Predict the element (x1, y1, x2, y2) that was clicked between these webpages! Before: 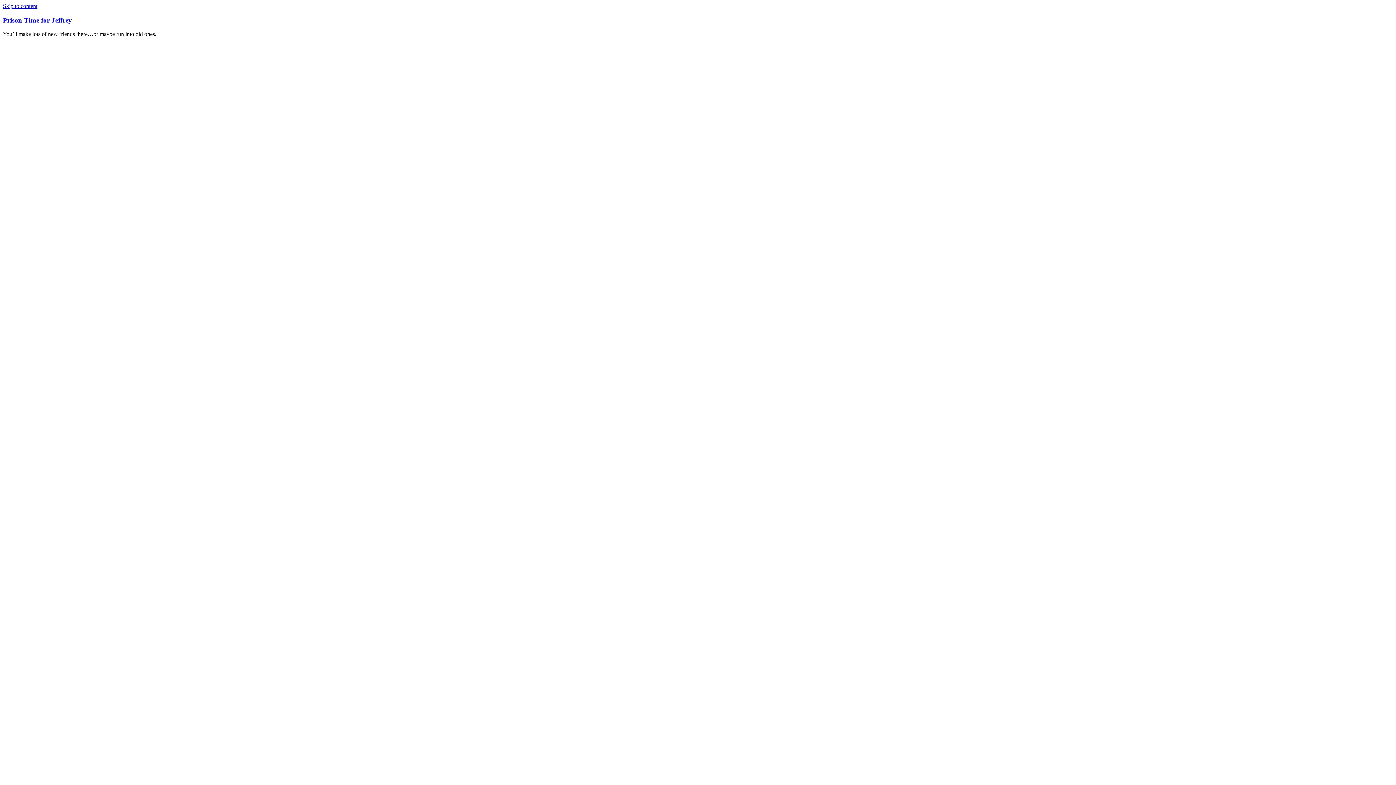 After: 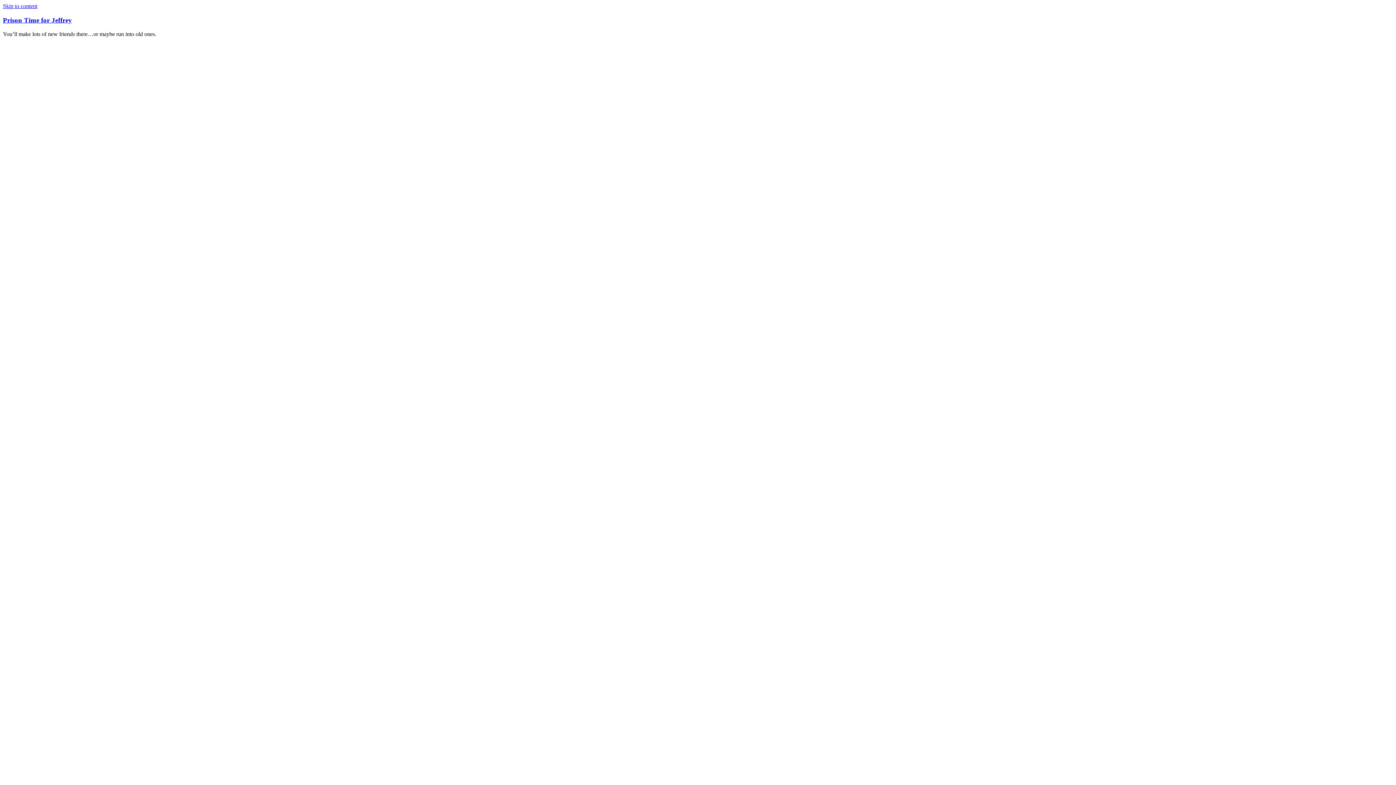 Action: bbox: (2, 2, 37, 9) label: Skip to content